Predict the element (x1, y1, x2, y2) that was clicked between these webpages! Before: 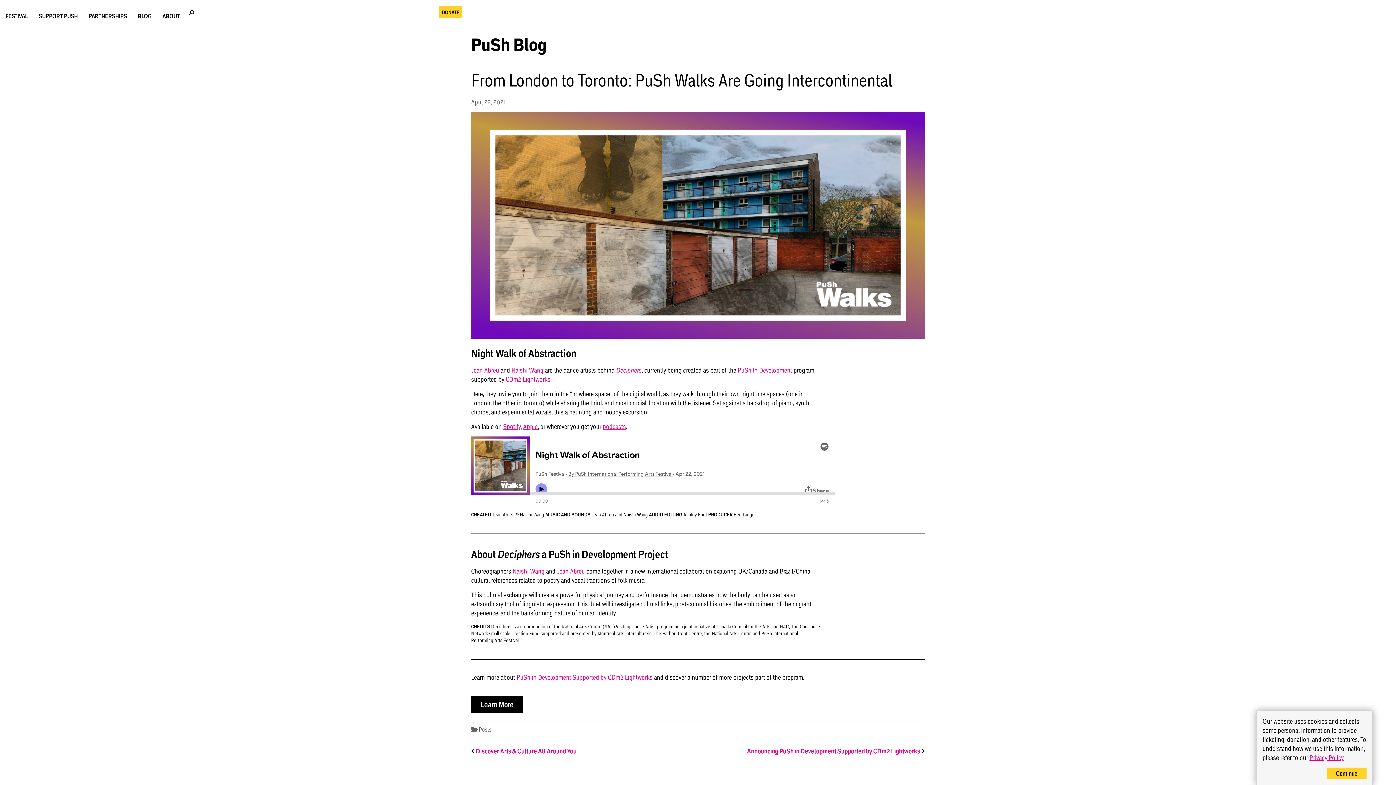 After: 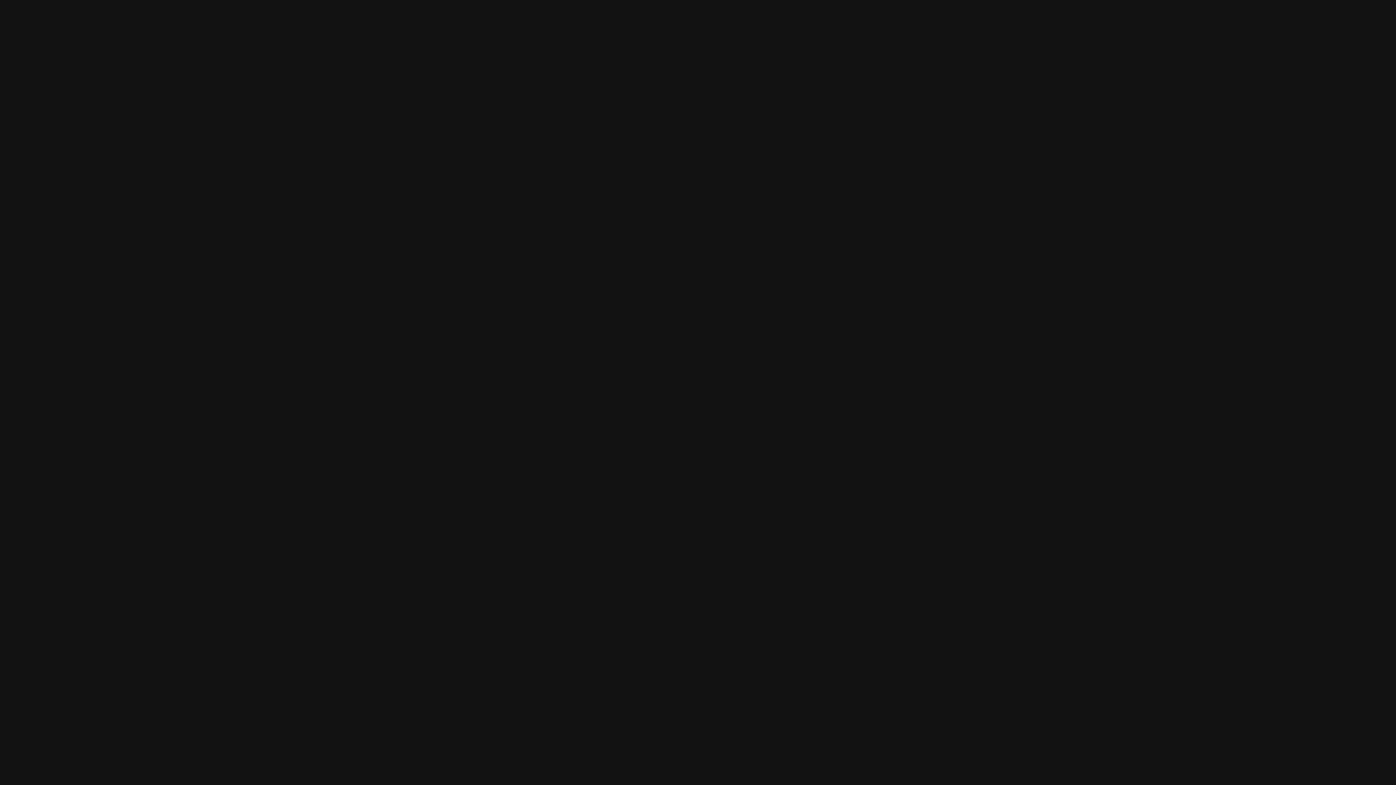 Action: bbox: (503, 422, 520, 430) label: Spotify